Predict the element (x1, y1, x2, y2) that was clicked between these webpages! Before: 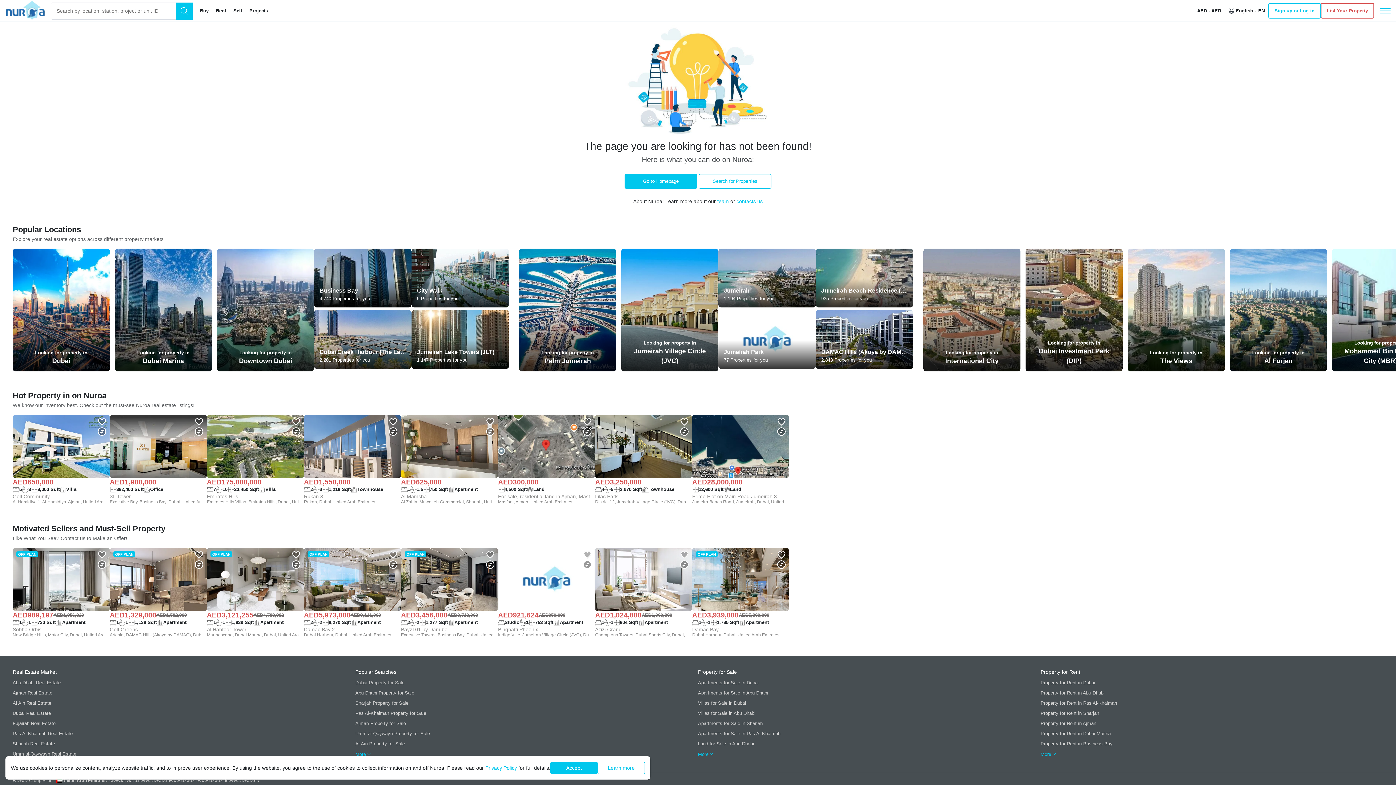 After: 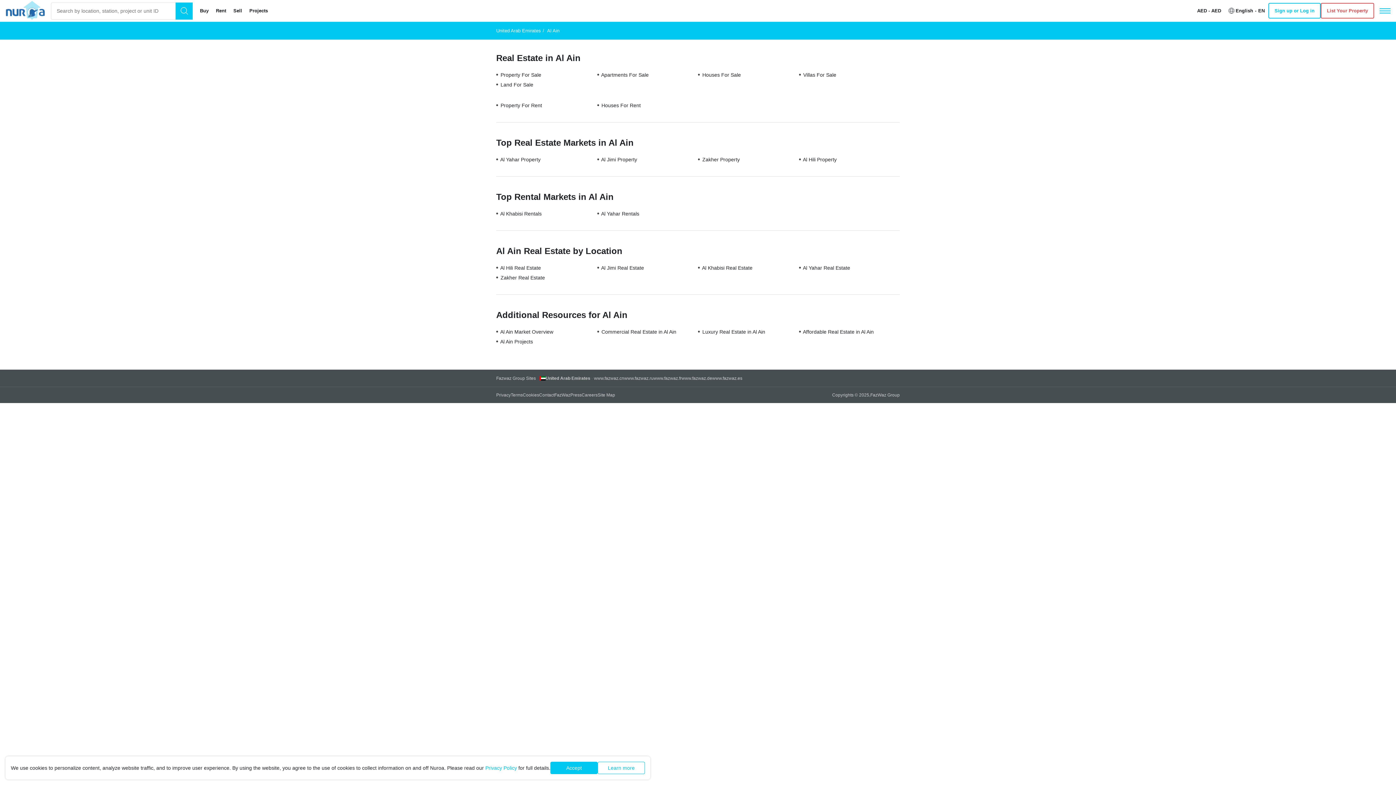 Action: label: Al Ain Real Estate bbox: (12, 698, 355, 708)